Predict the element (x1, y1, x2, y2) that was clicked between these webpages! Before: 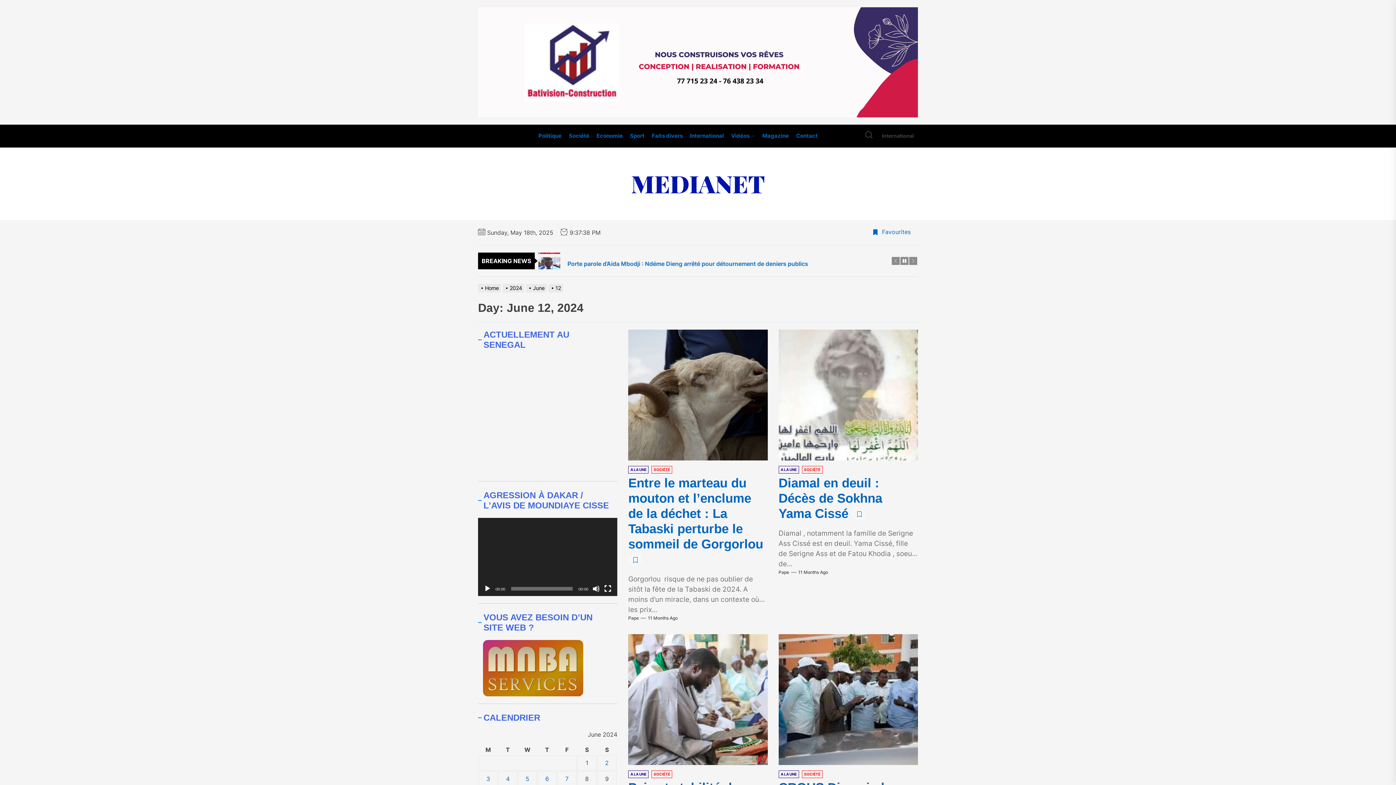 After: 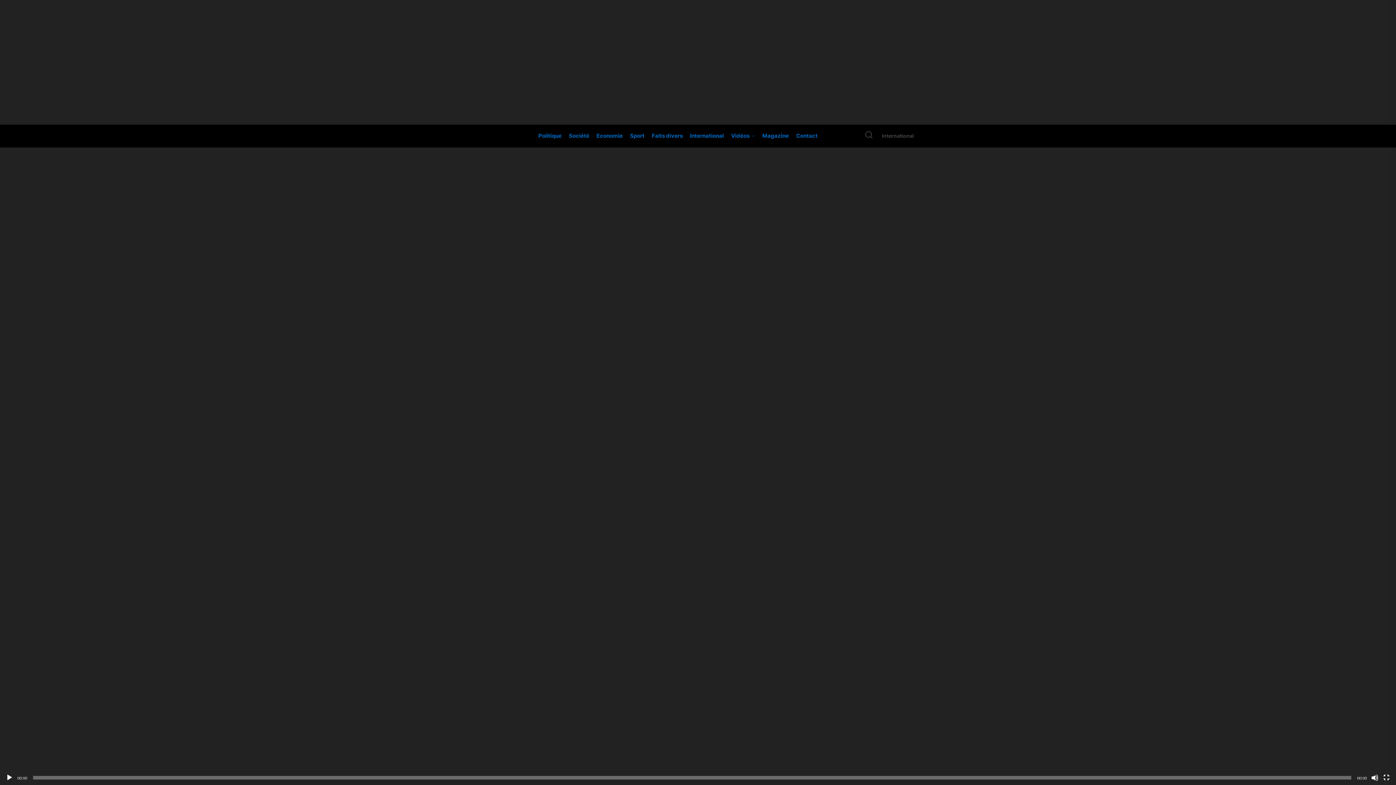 Action: bbox: (604, 585, 611, 592) label: Fullscreen